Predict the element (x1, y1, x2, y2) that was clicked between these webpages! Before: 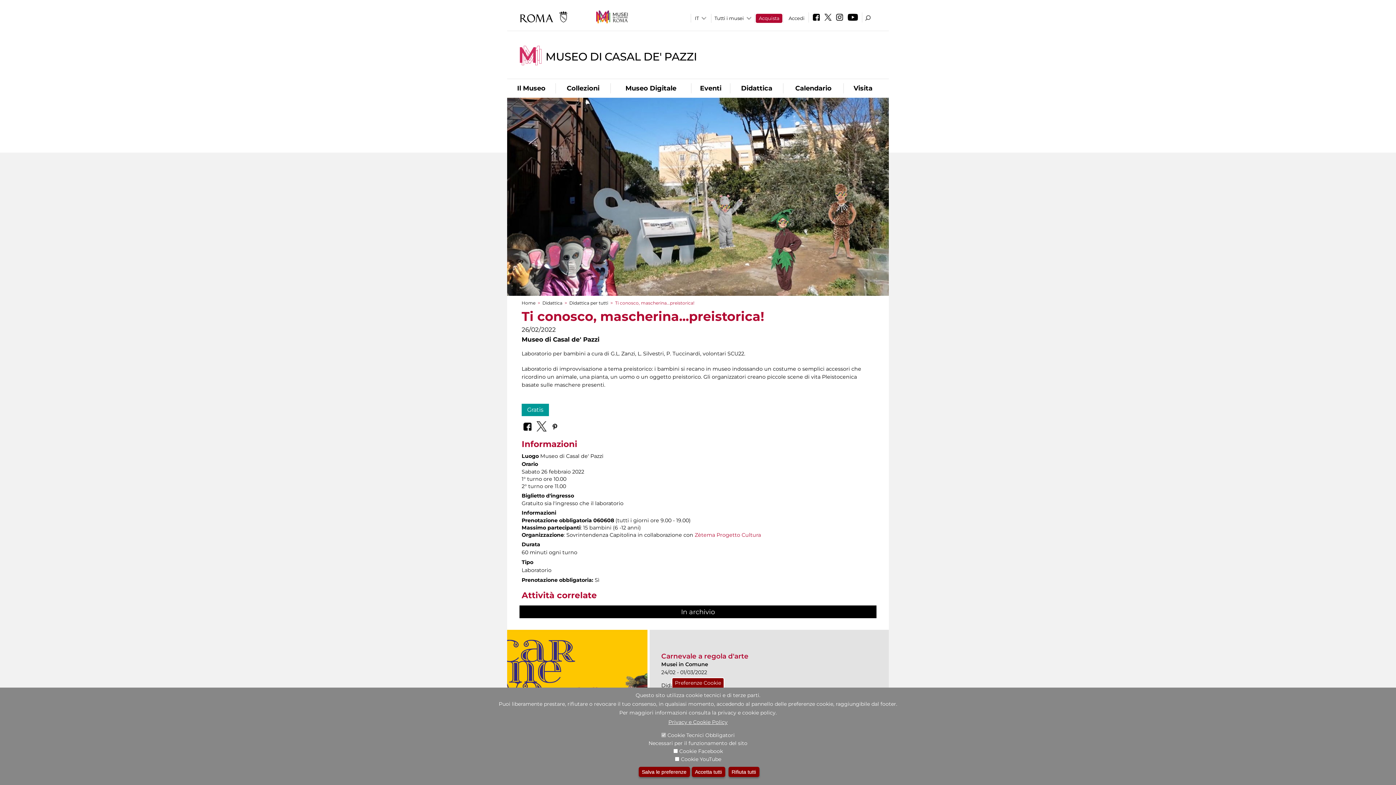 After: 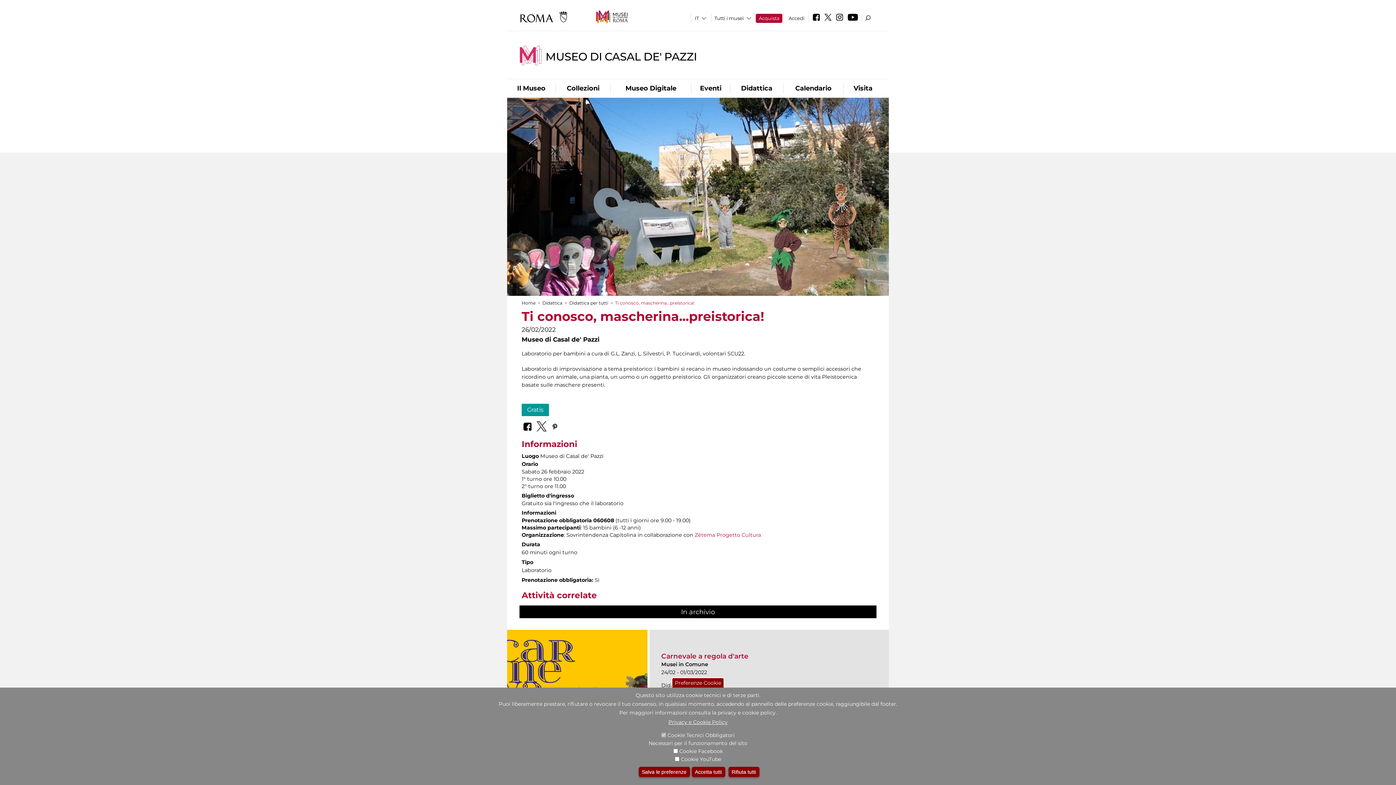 Action: bbox: (823, 16, 833, 21)